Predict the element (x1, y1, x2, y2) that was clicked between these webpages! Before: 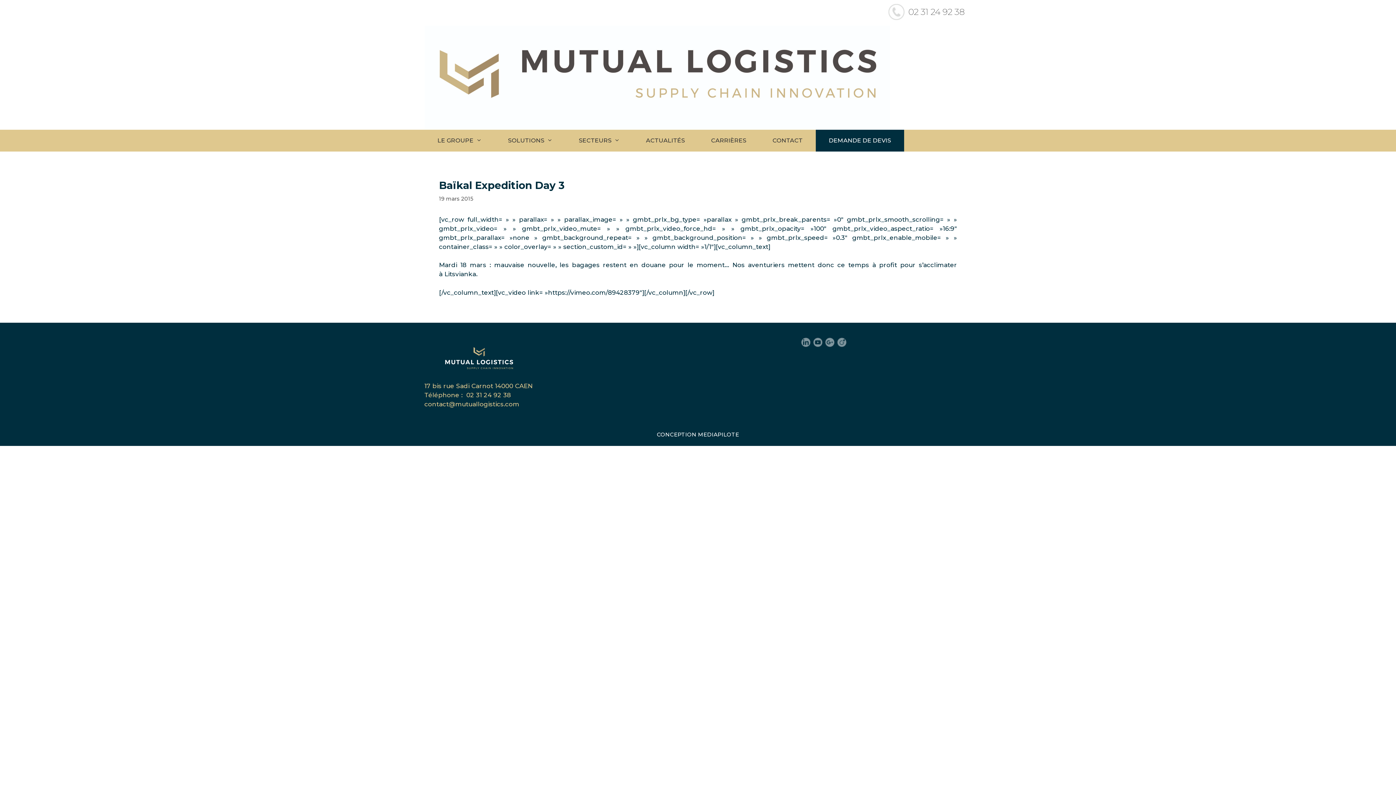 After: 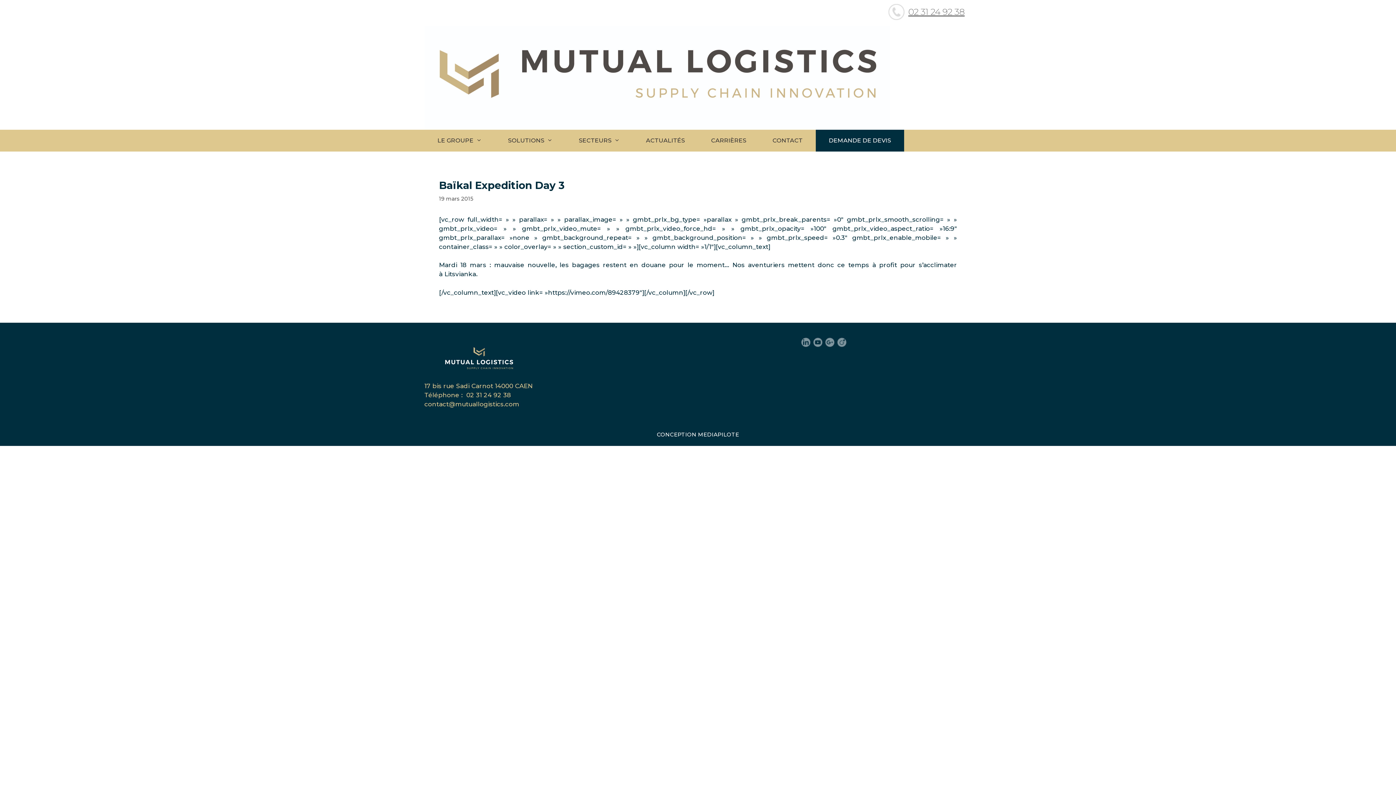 Action: bbox: (888, 3, 971, 20) label: 02 31 24 92 38